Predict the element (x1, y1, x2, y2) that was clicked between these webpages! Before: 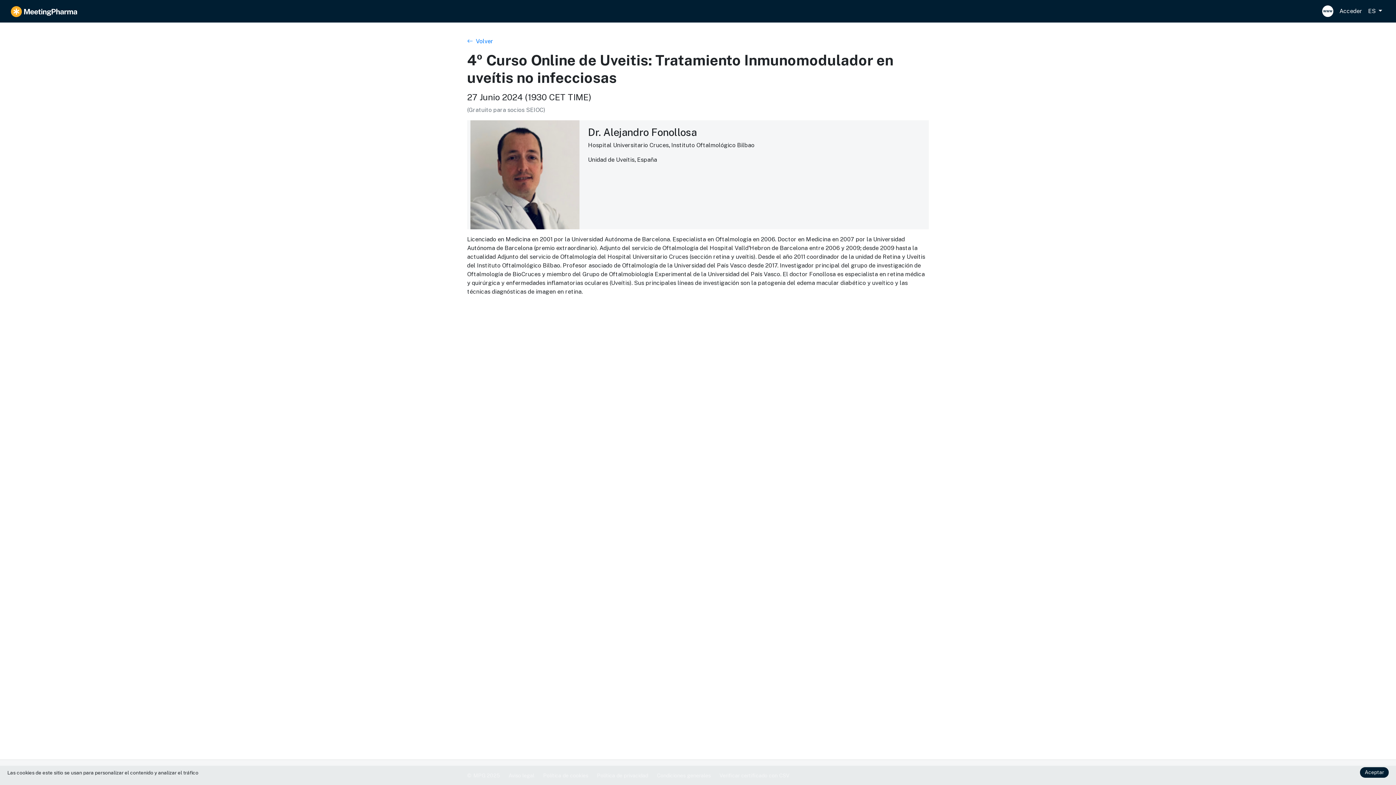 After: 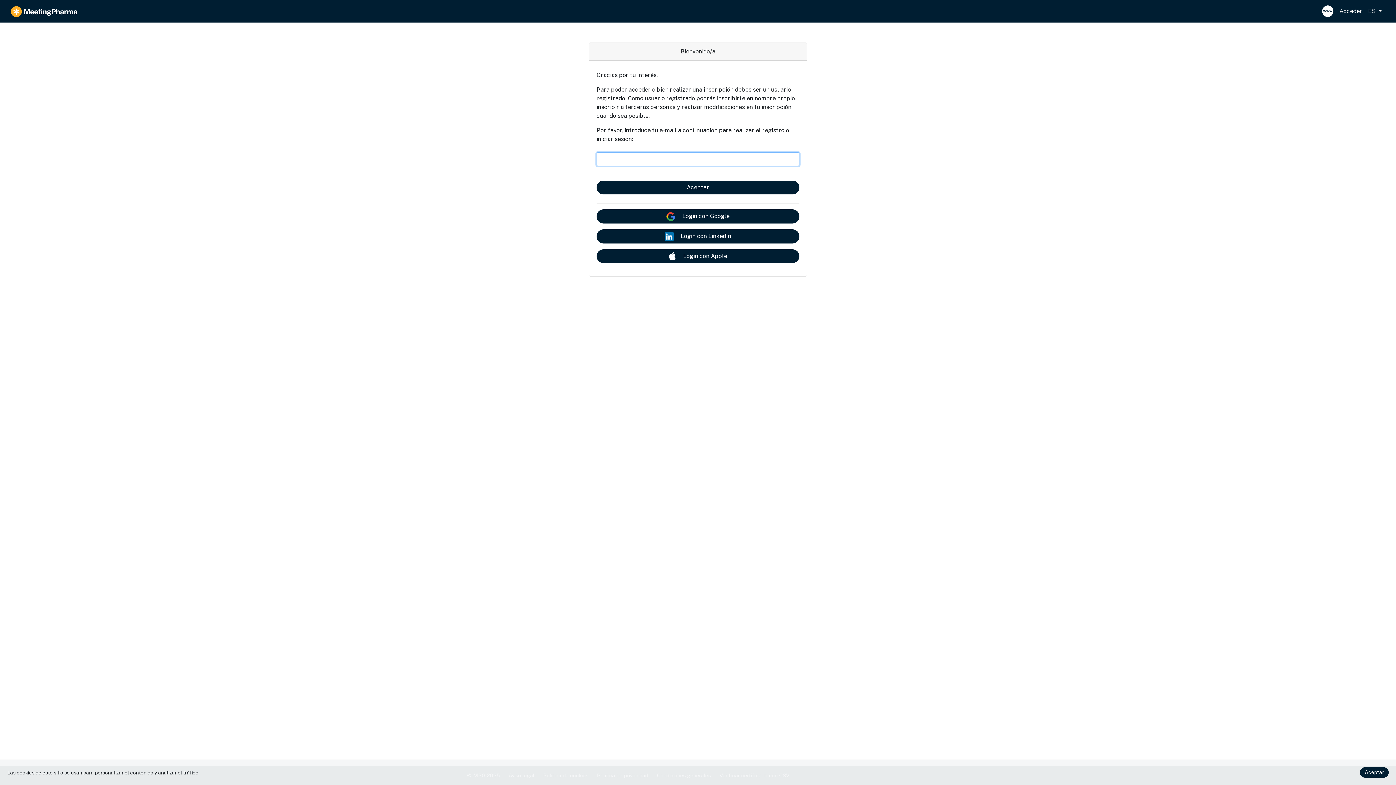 Action: label: Acceder bbox: (1336, 3, 1365, 18)